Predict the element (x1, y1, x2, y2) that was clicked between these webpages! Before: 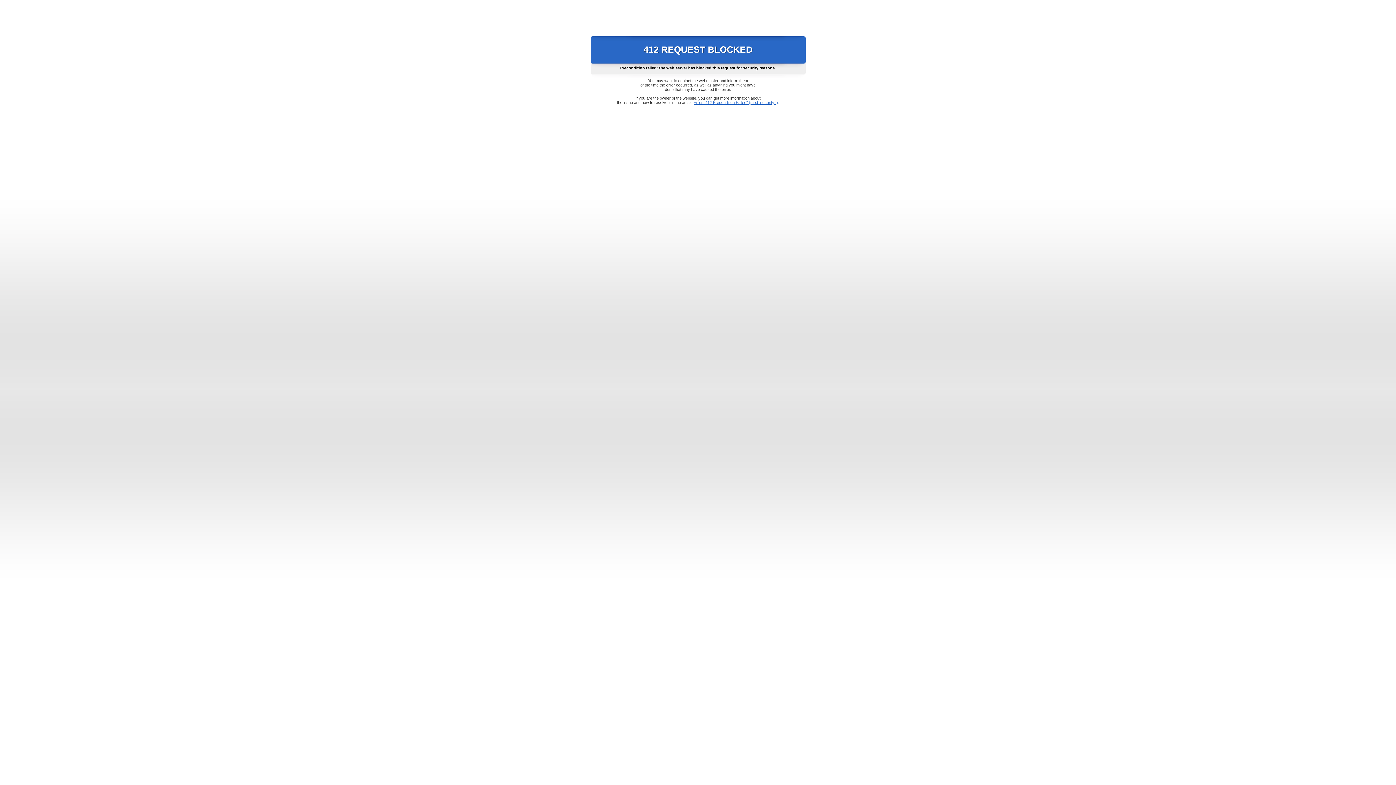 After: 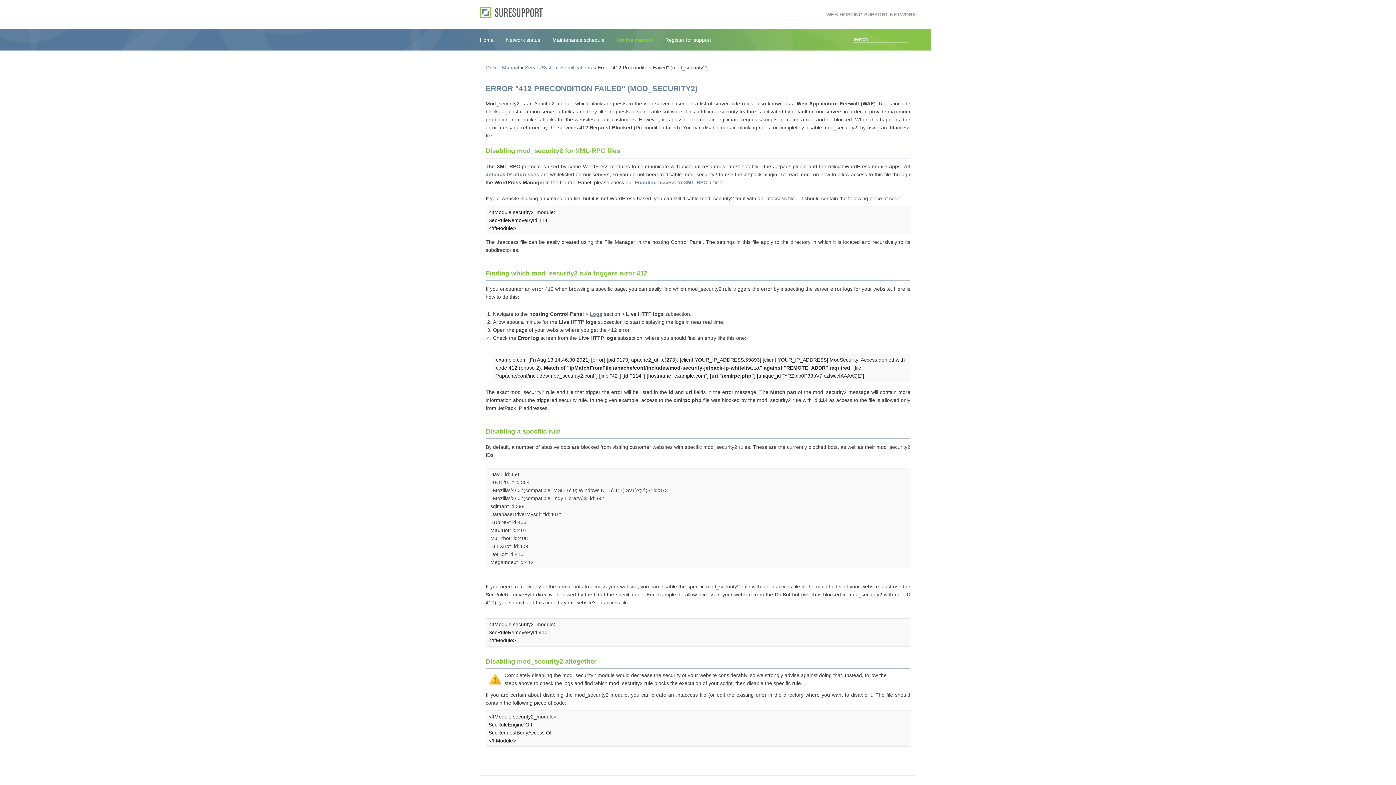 Action: bbox: (693, 100, 778, 104) label: Error "412 Precondition Failed" (mod_security2)